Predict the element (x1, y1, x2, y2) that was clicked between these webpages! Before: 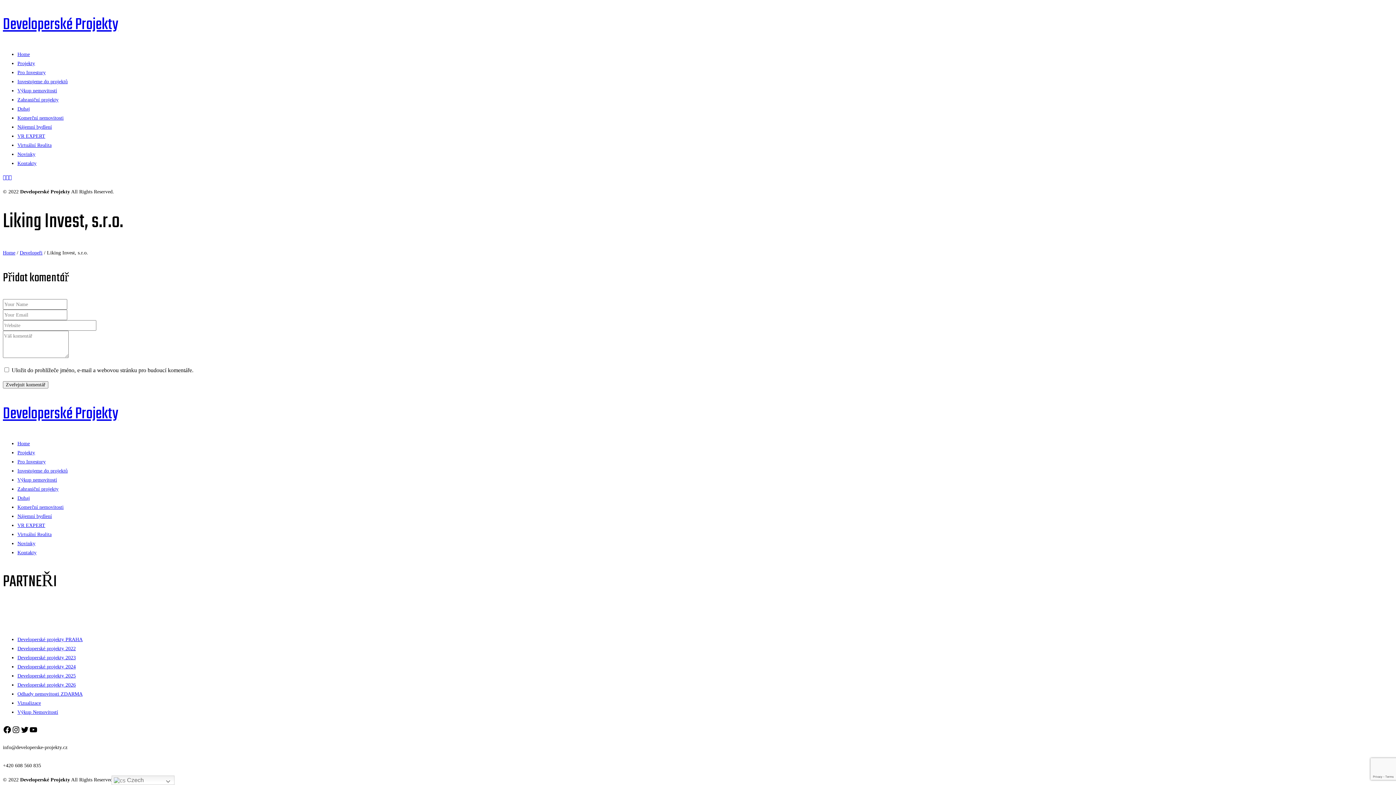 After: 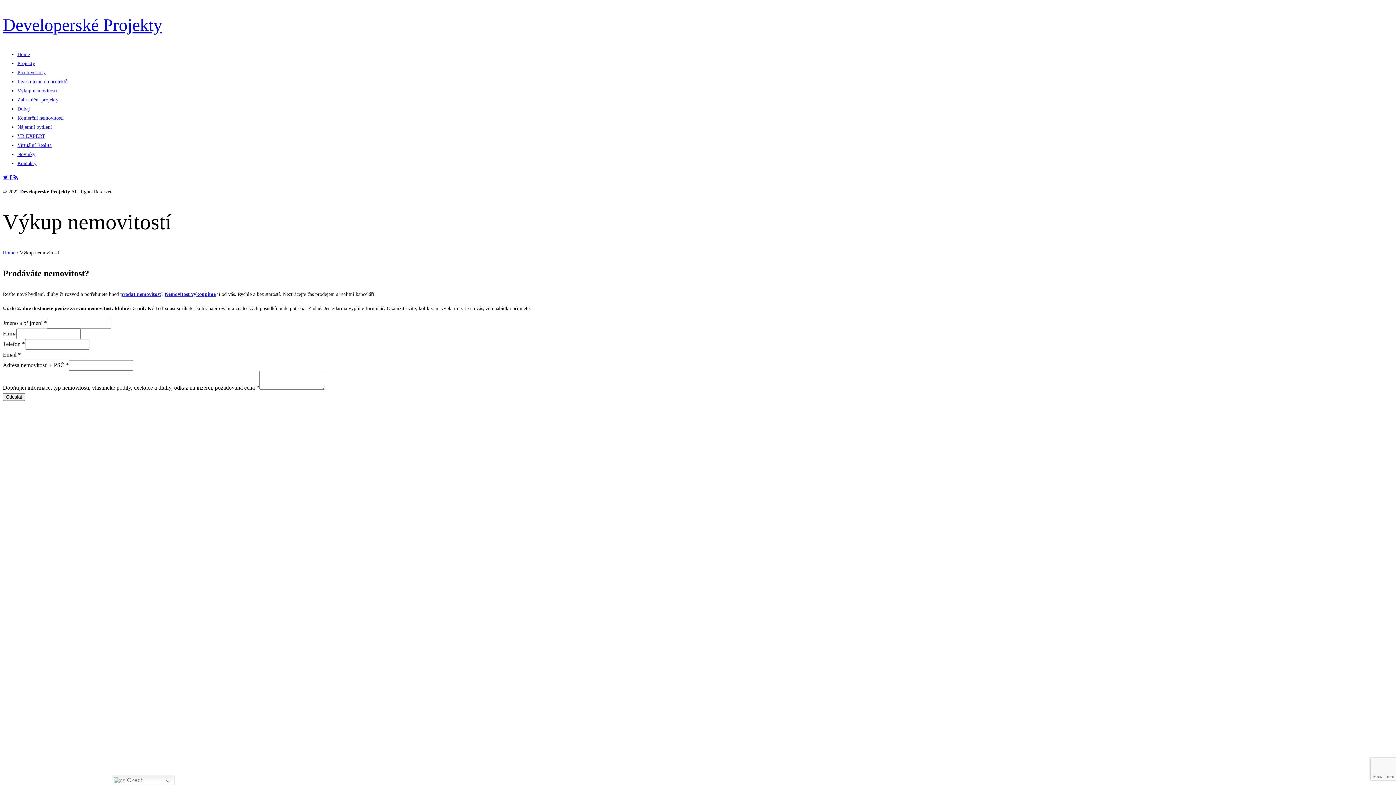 Action: label: Výkup nemovitostí bbox: (17, 87, 57, 93)